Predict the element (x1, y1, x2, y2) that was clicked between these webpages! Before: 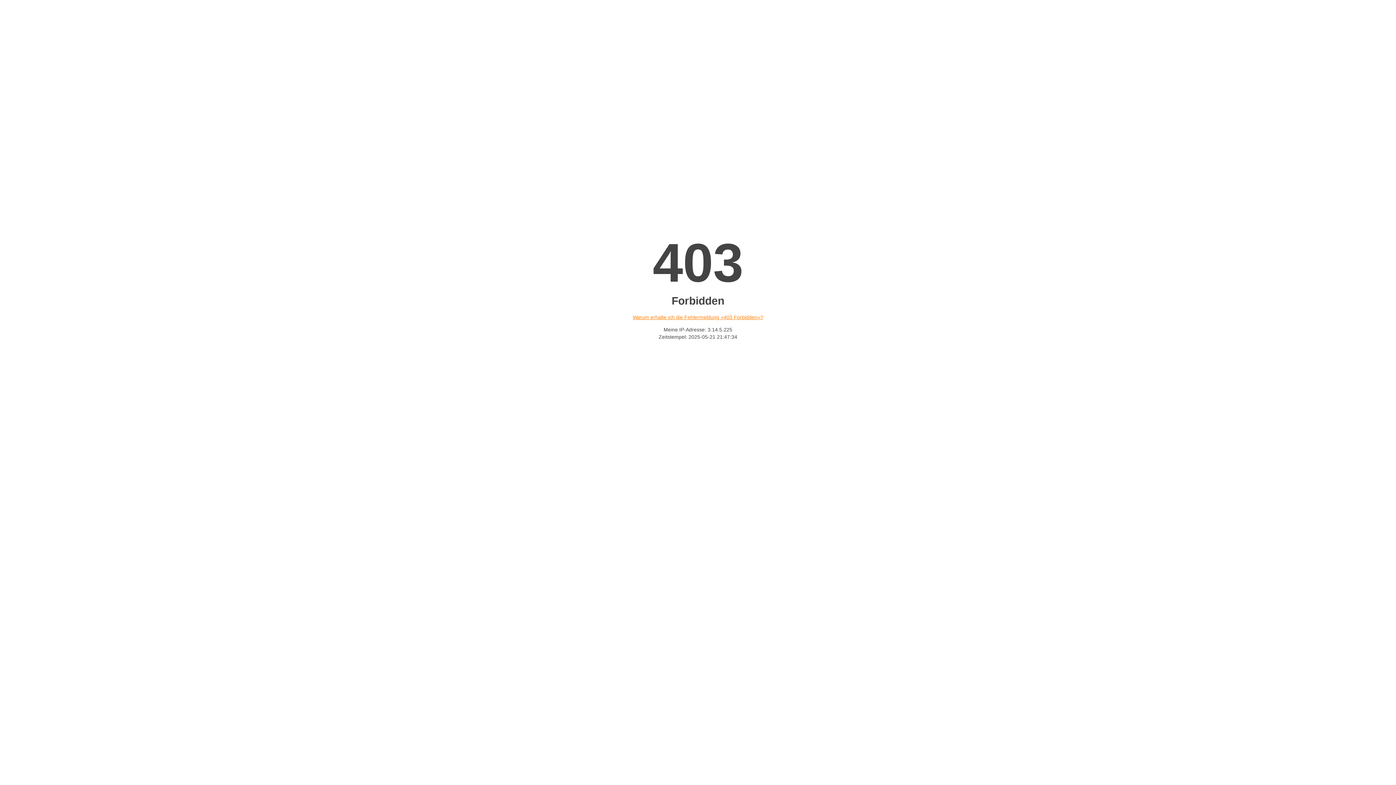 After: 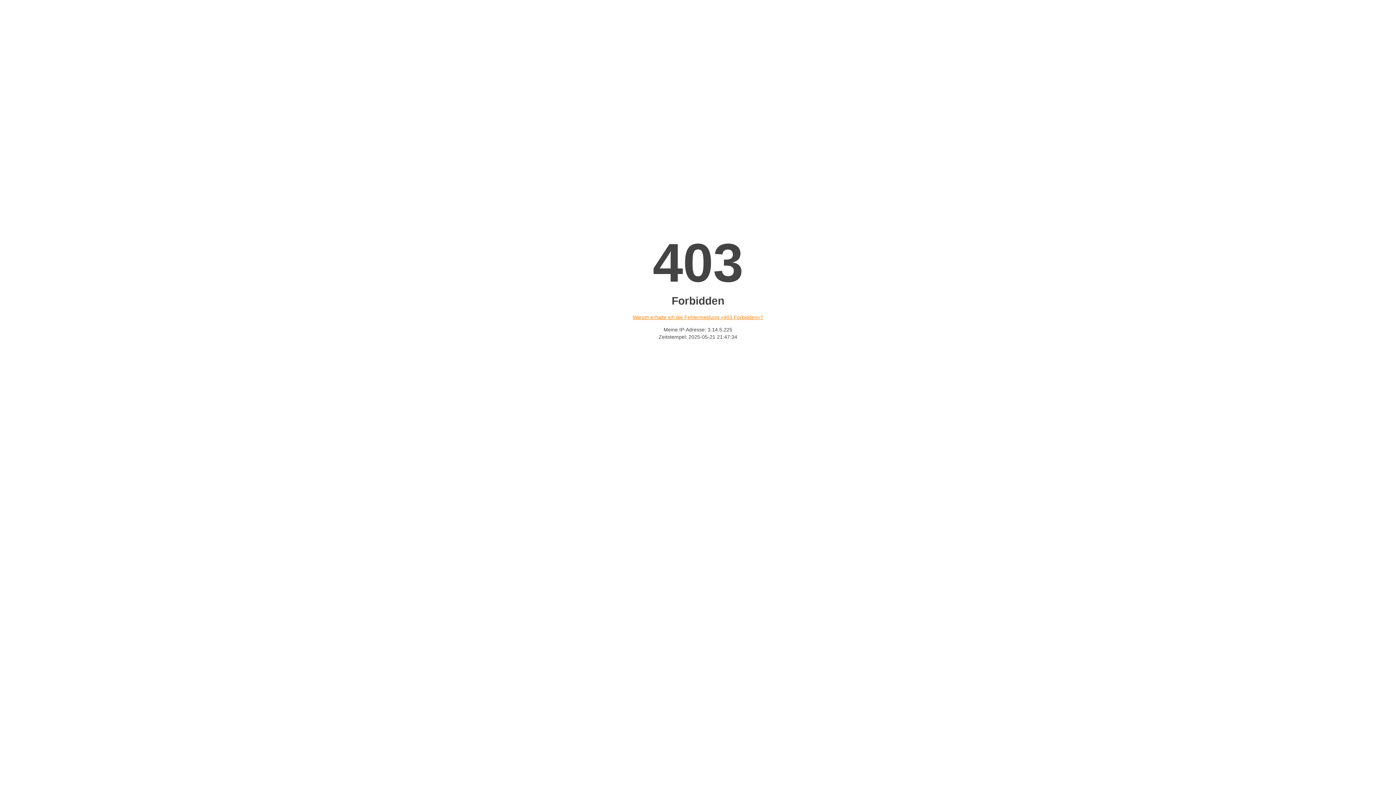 Action: bbox: (632, 314, 763, 320) label: Warum erhalte ich die Fehlermeldung «403 Forbidden»?